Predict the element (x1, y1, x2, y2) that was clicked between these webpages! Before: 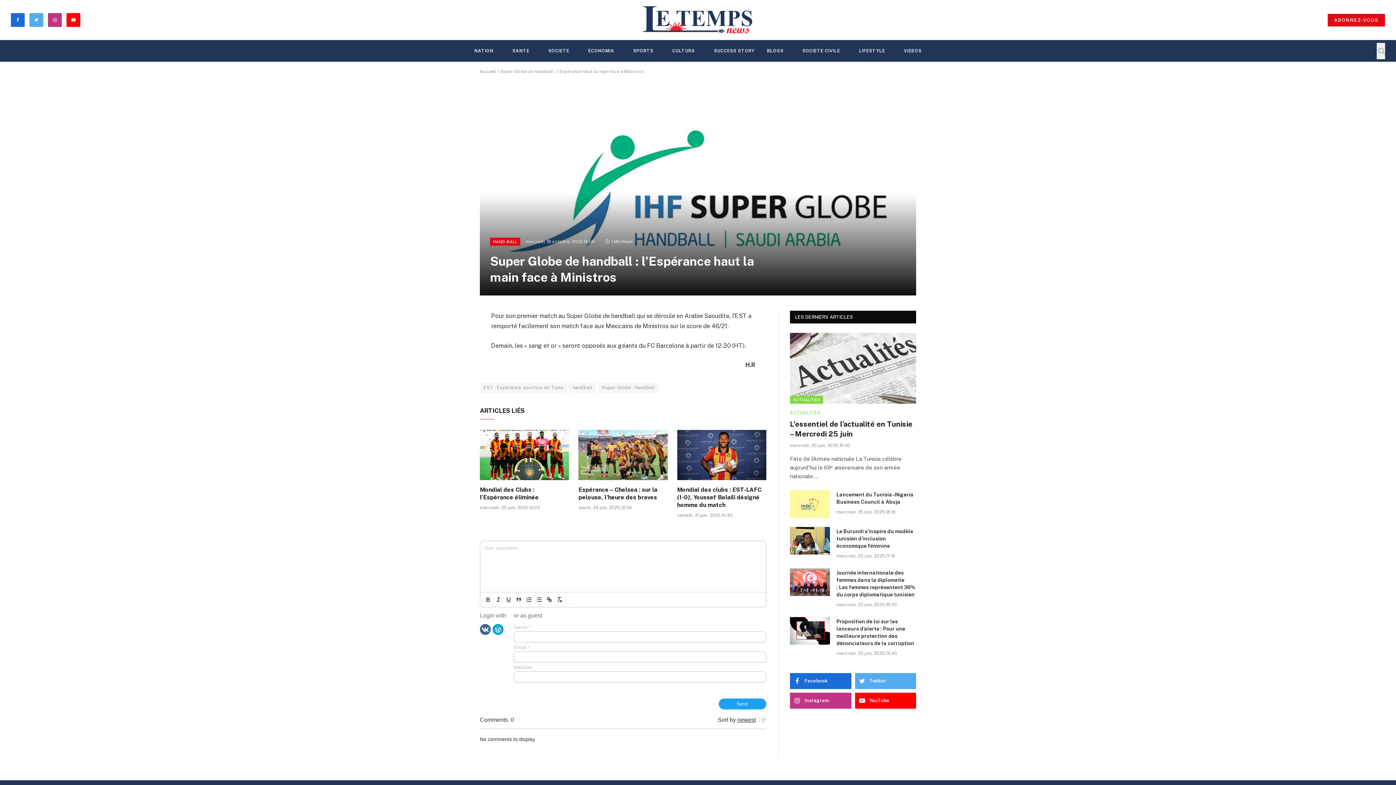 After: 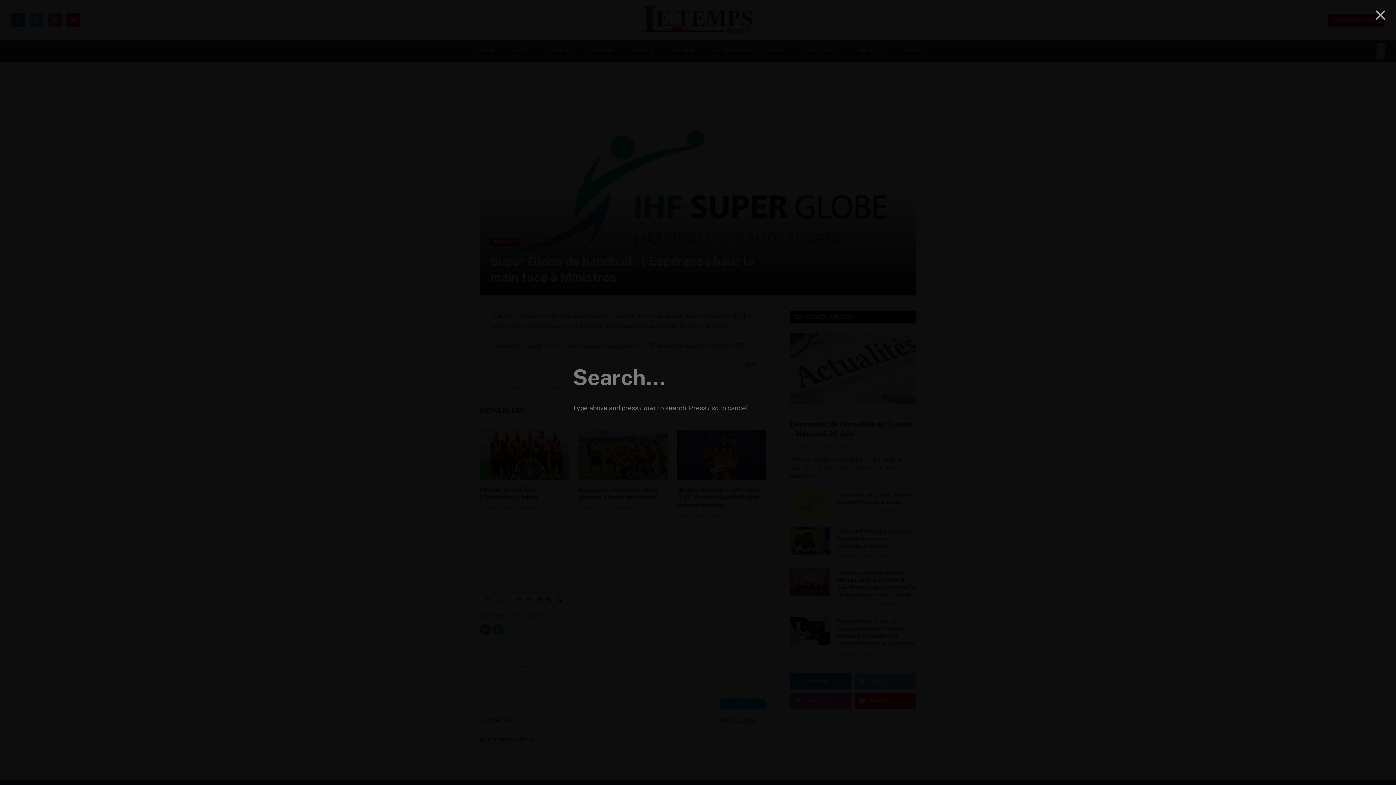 Action: bbox: (1377, 42, 1385, 59)